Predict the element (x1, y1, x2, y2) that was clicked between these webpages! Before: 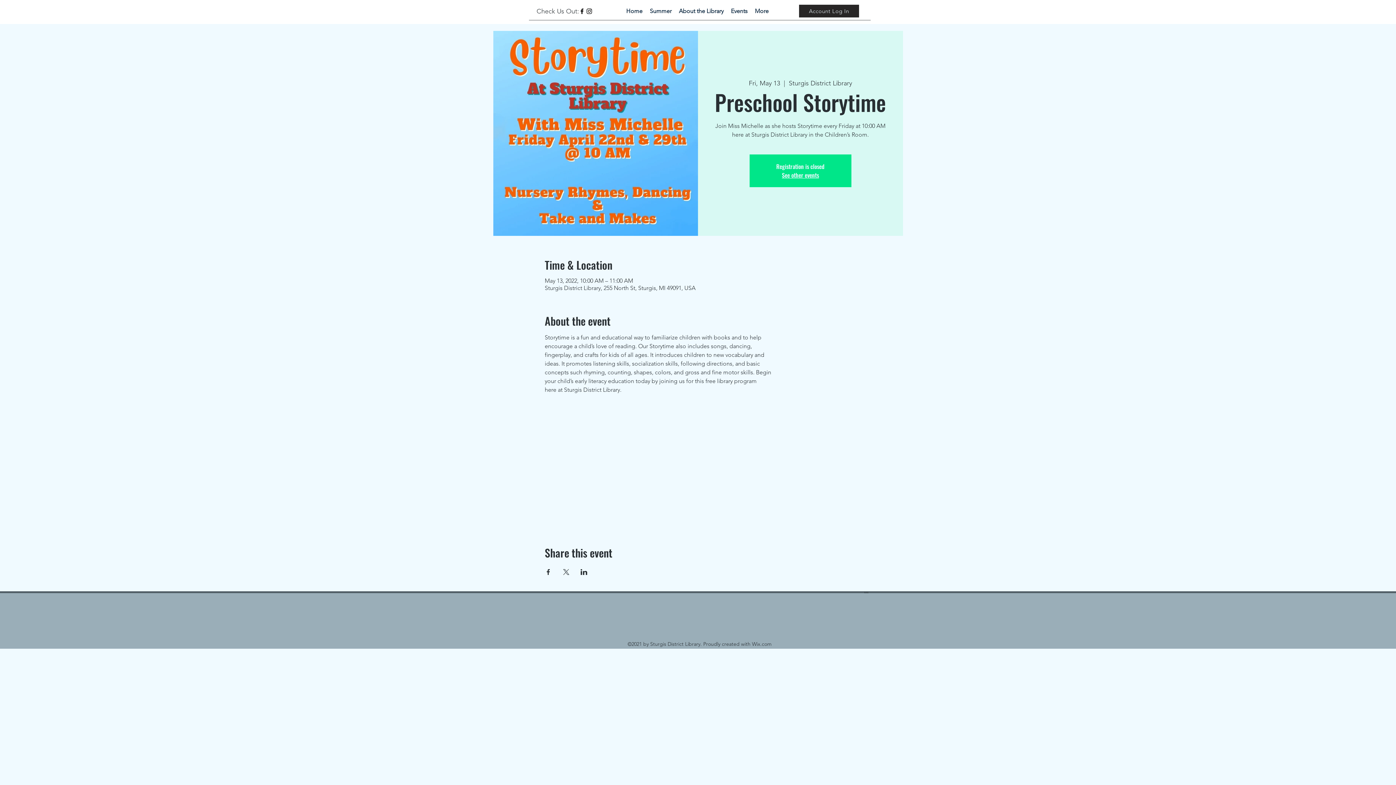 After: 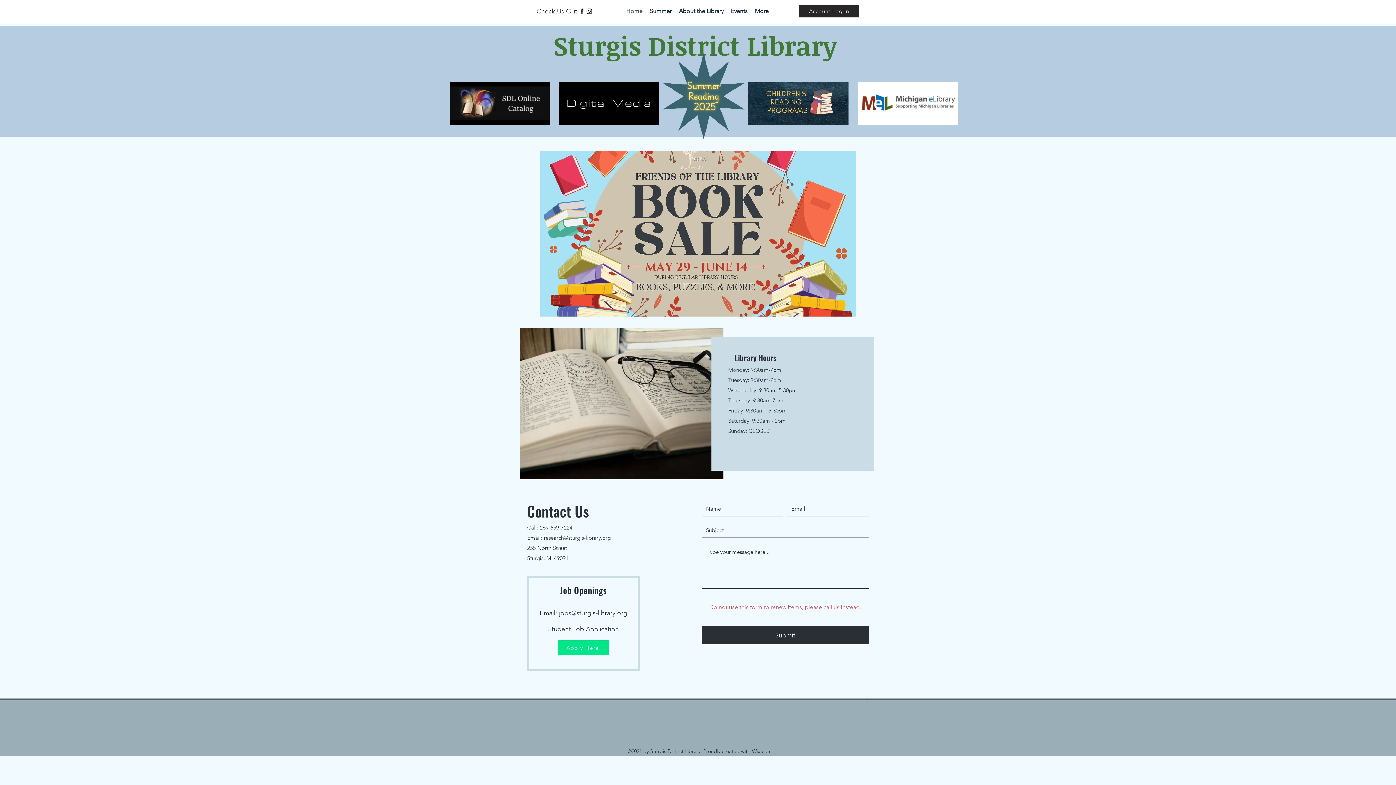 Action: bbox: (622, 5, 646, 16) label: Home